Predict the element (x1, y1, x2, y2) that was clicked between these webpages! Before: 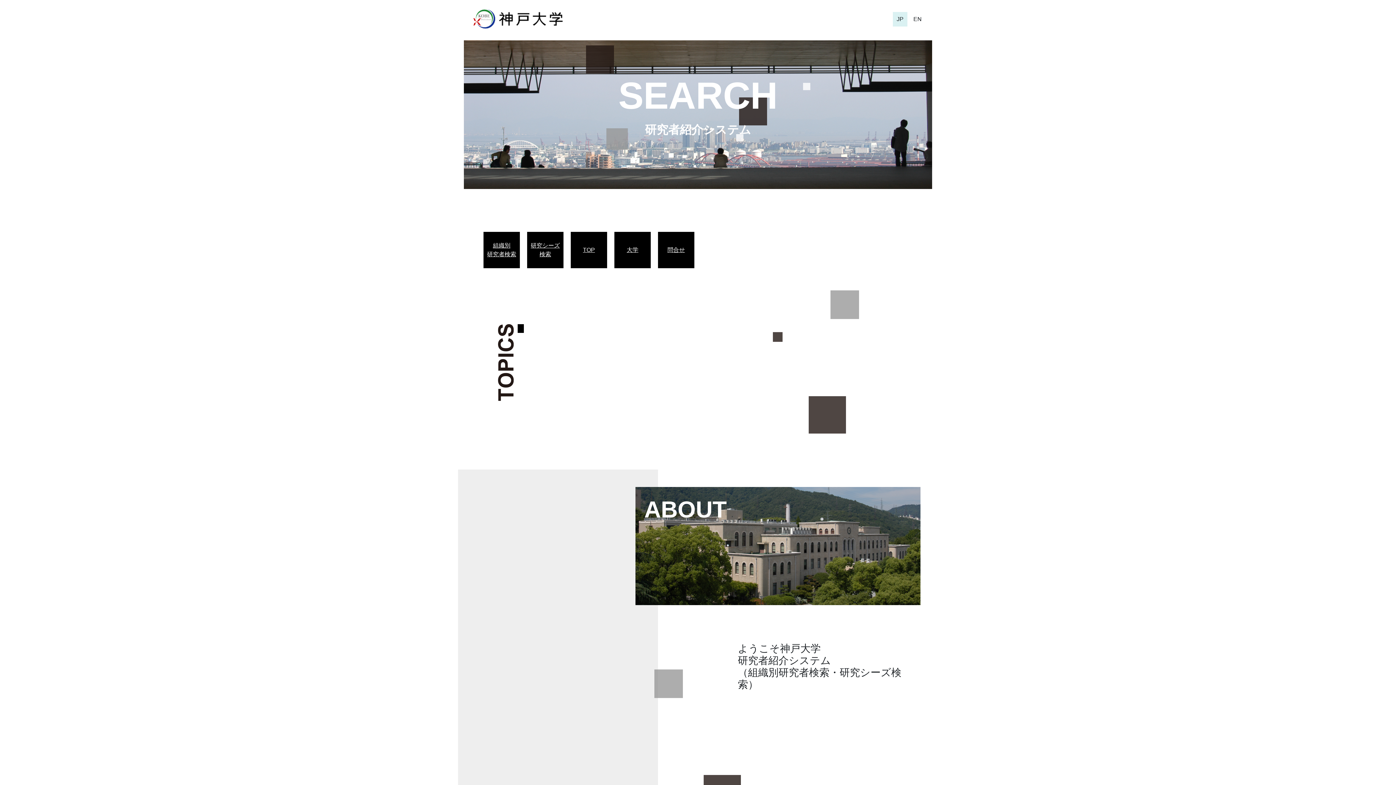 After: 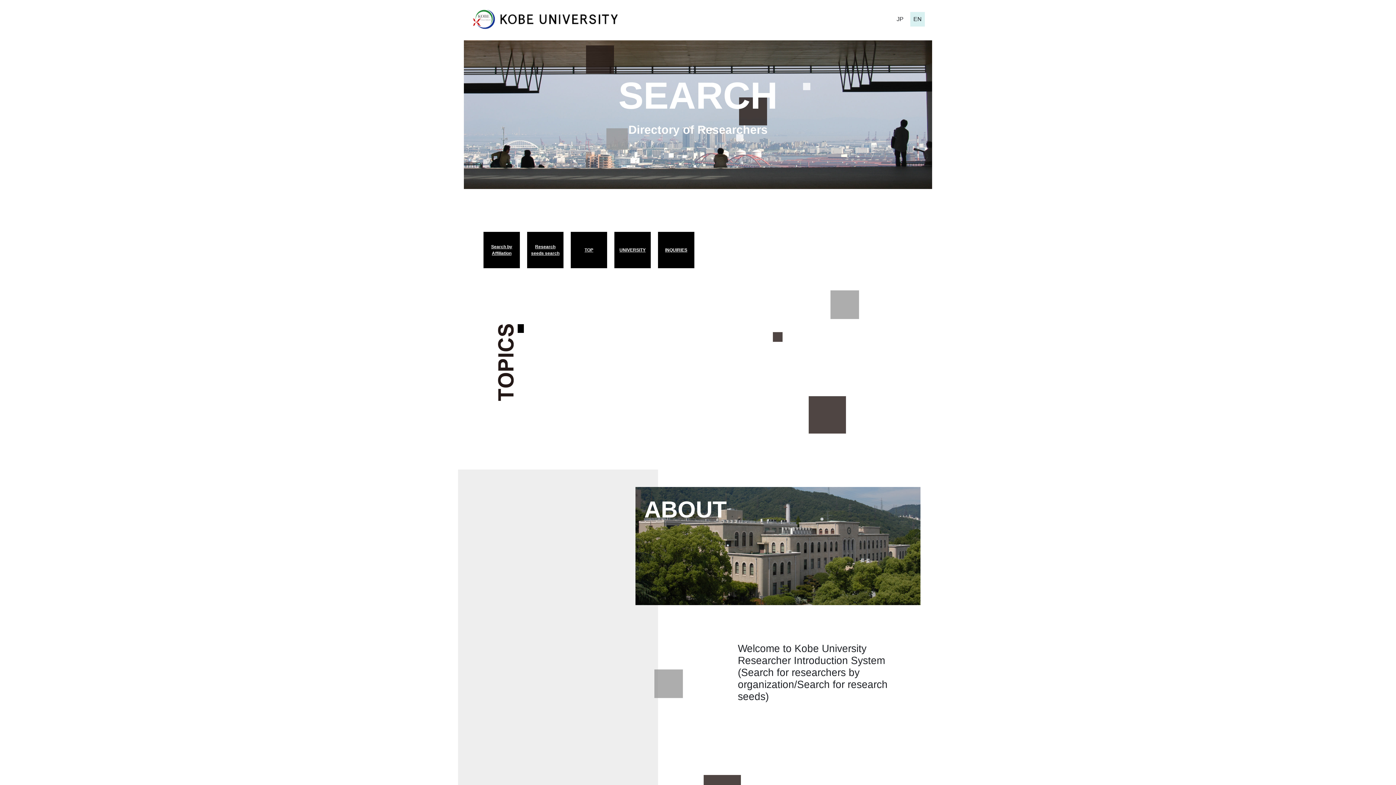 Action: label: EN bbox: (910, 11, 925, 26)